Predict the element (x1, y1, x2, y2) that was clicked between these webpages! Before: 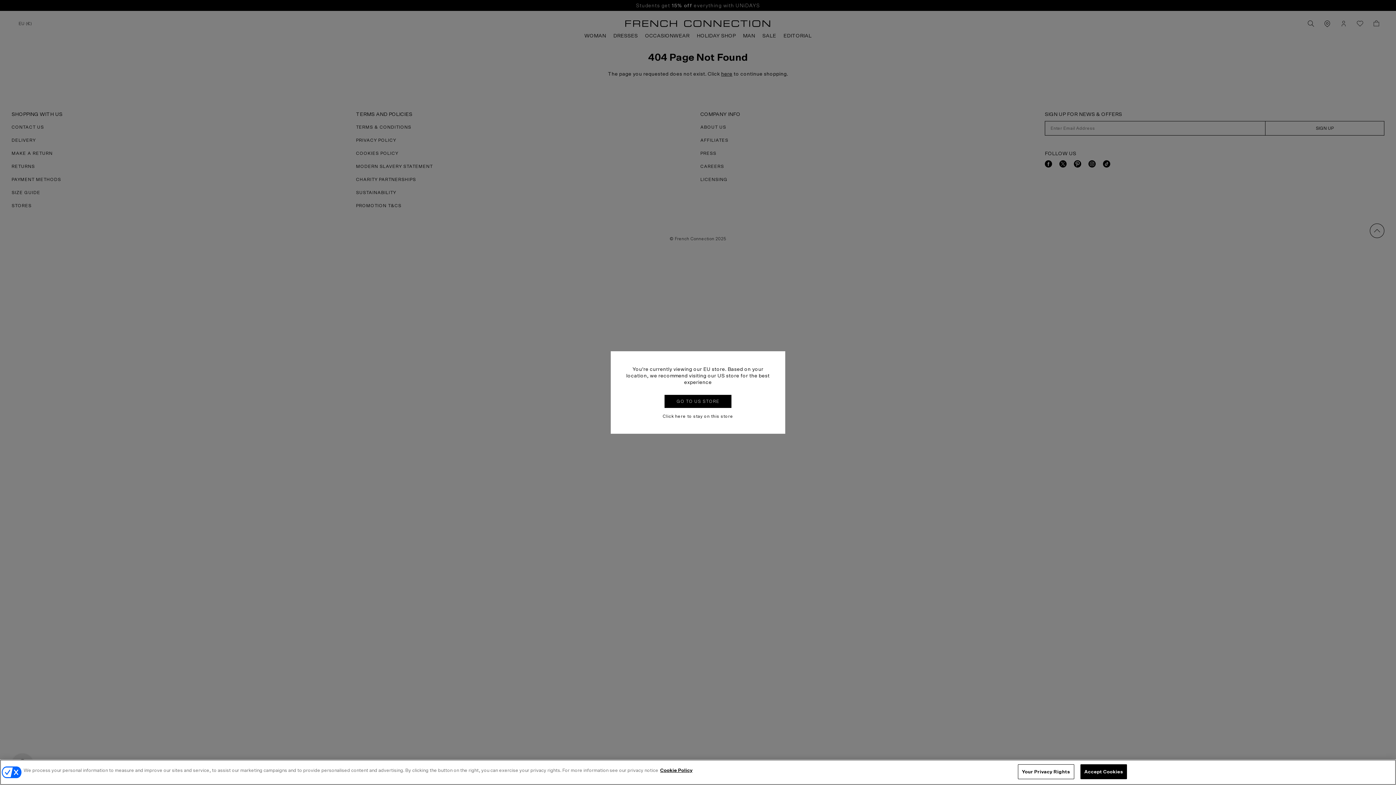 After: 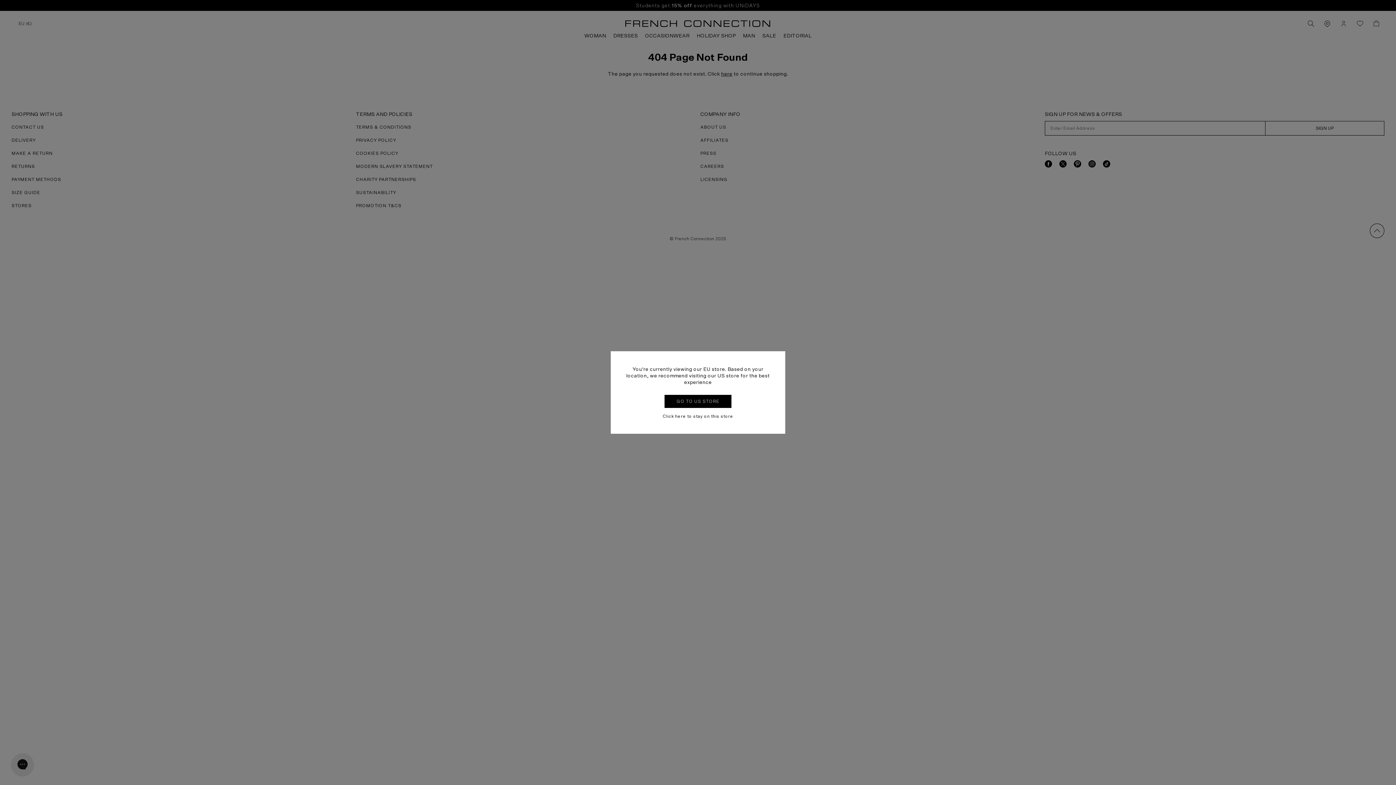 Action: bbox: (1080, 764, 1127, 779) label: Accept Cookies